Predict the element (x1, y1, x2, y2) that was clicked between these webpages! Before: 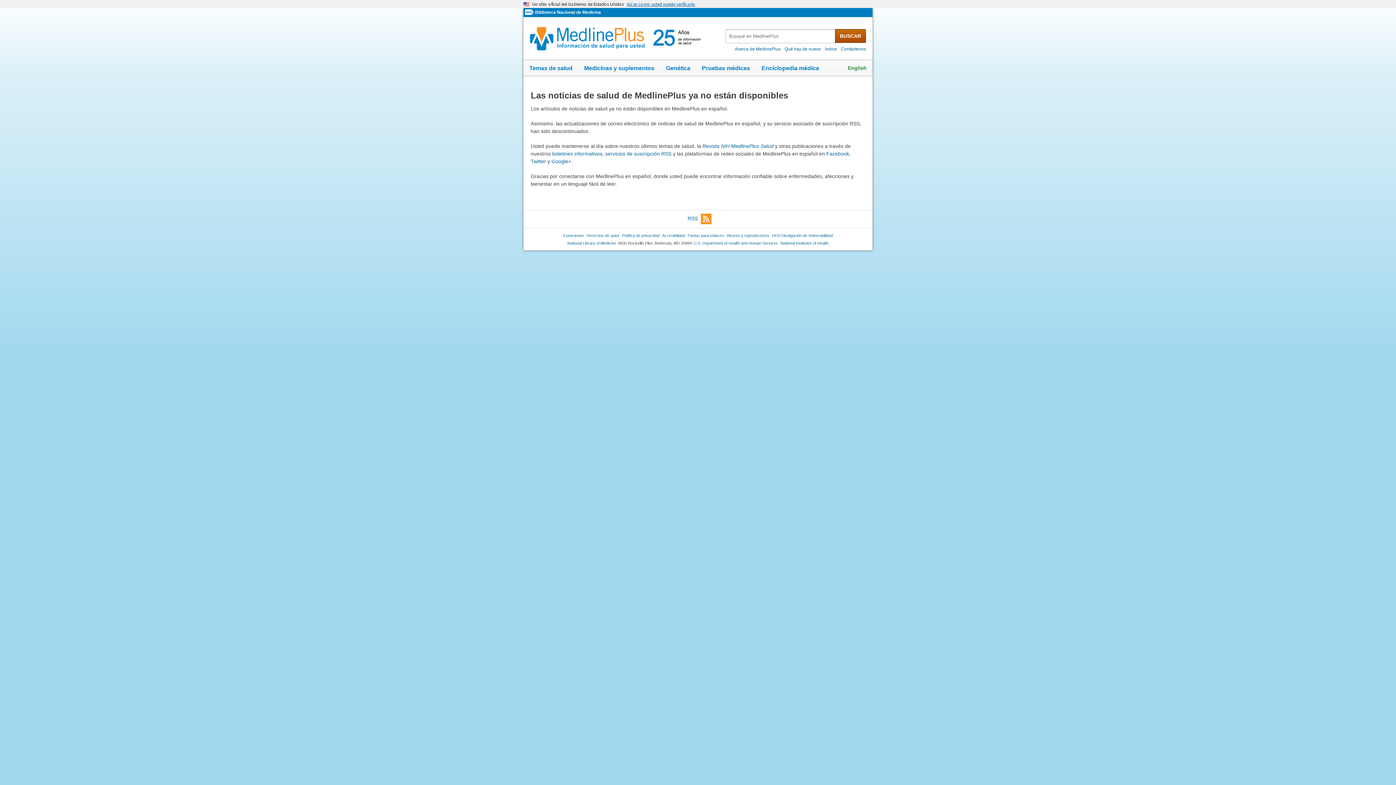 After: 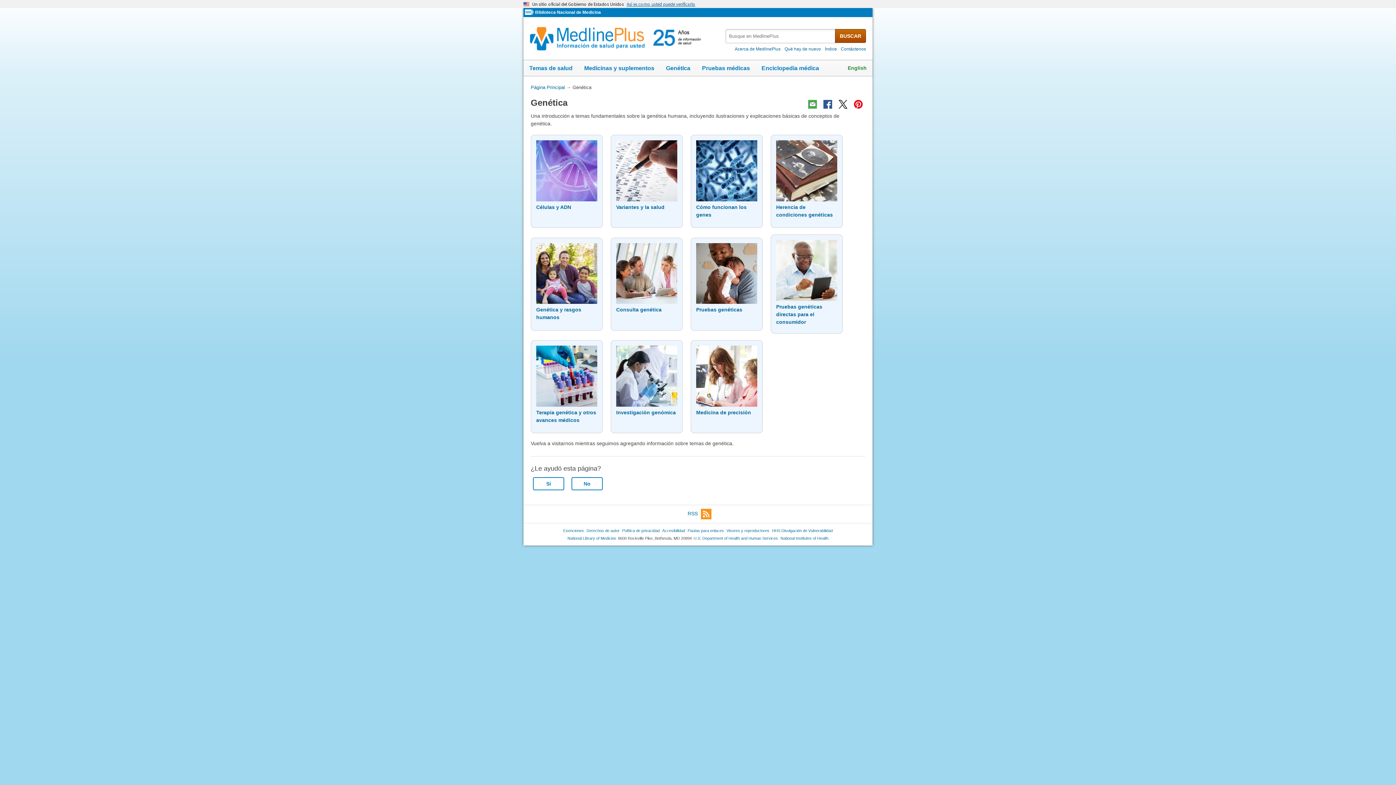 Action: bbox: (660, 60, 696, 76) label: Genética